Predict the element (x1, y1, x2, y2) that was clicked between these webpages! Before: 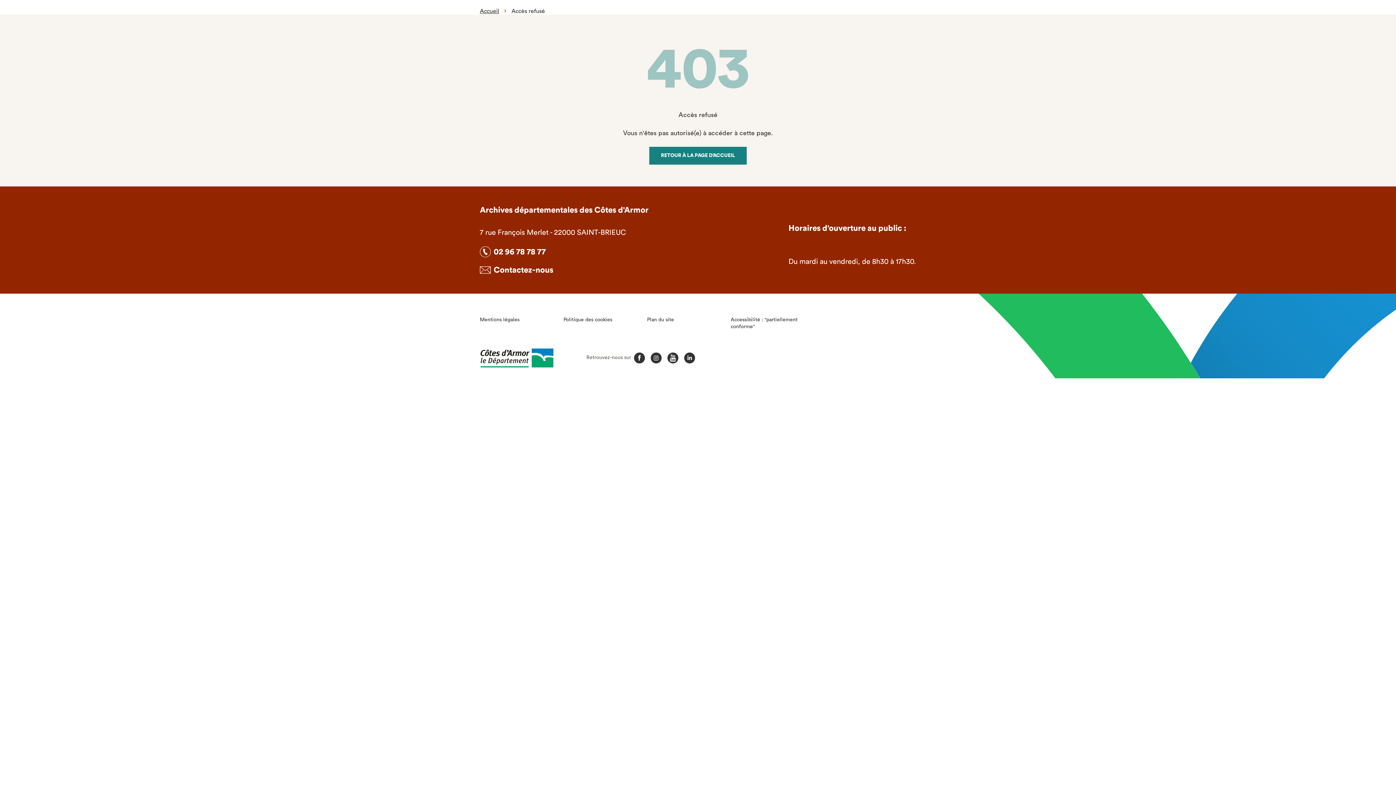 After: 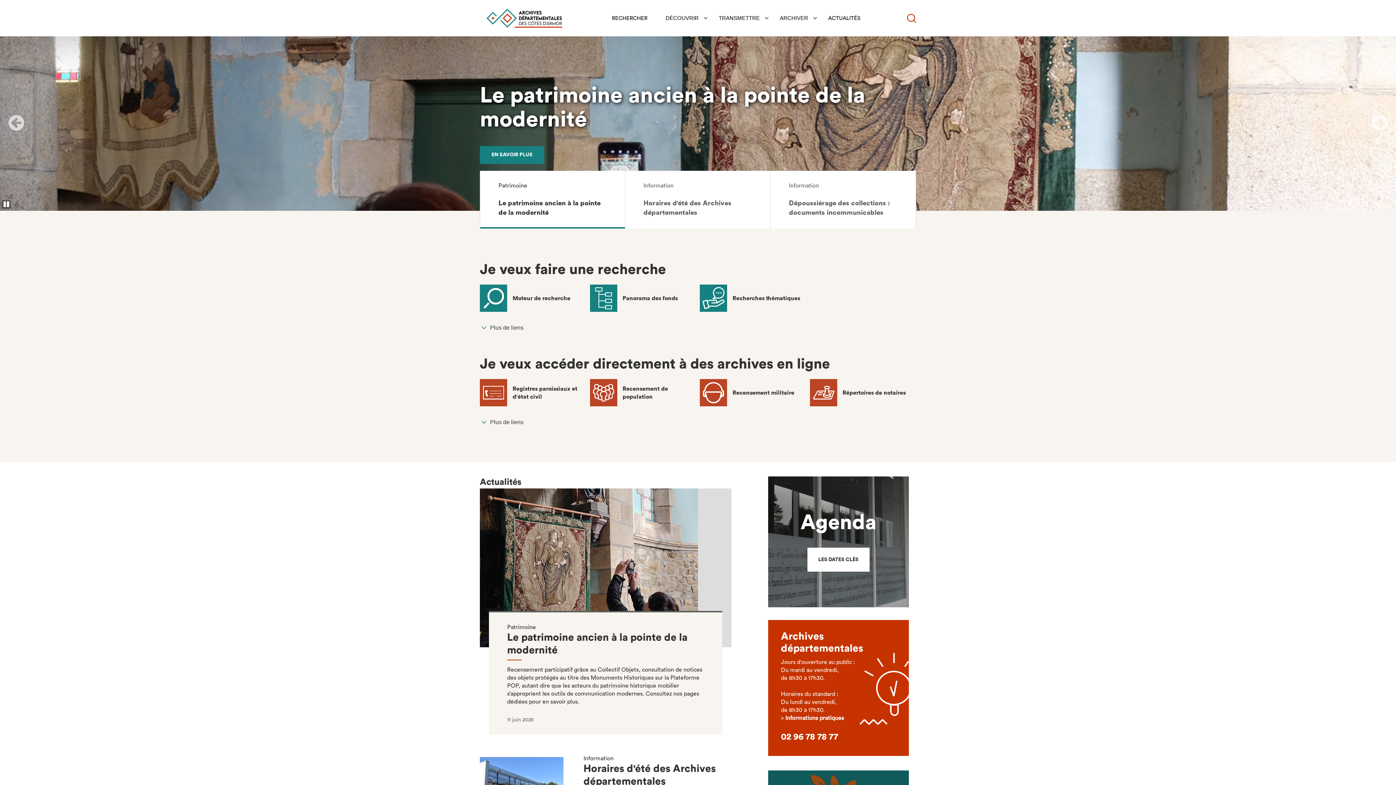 Action: label: Accueil bbox: (480, 8, 499, 14)